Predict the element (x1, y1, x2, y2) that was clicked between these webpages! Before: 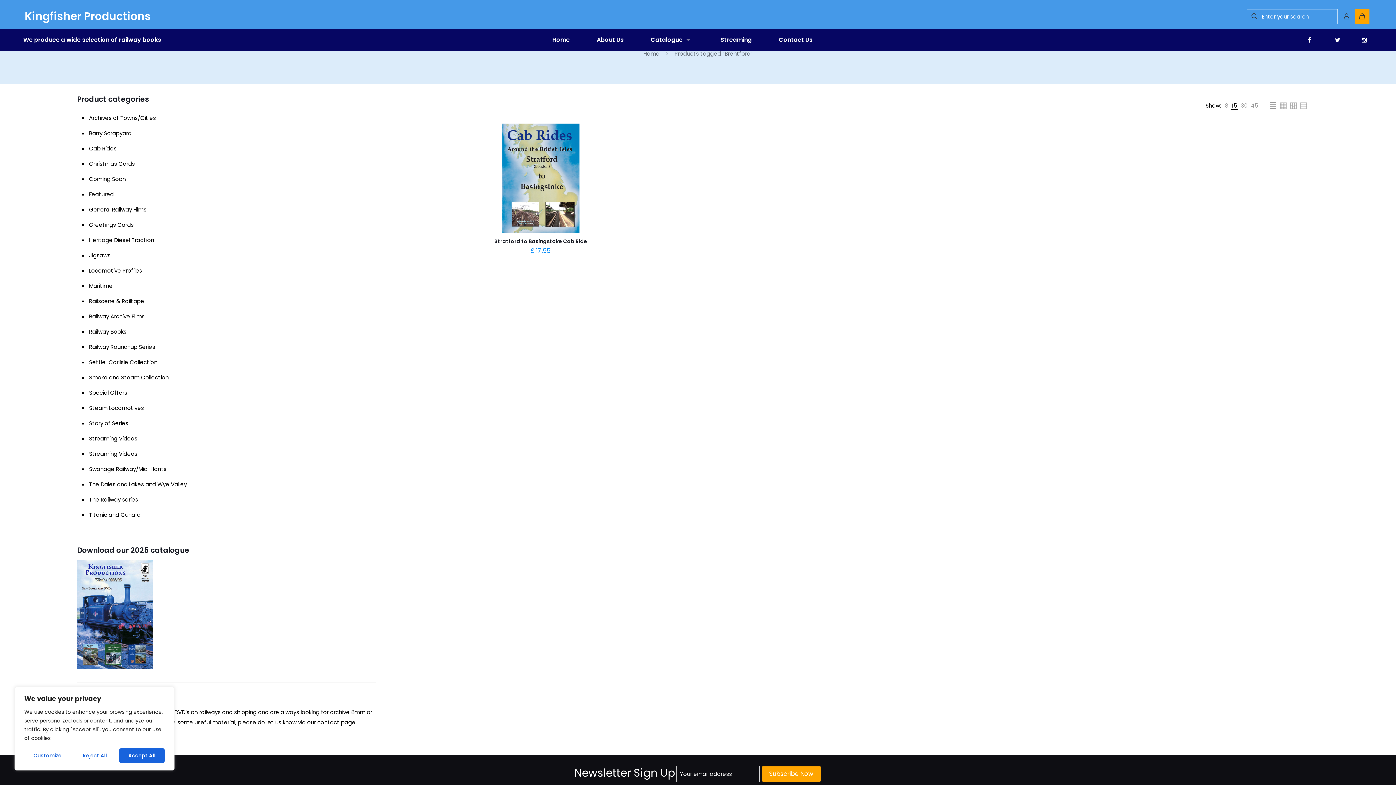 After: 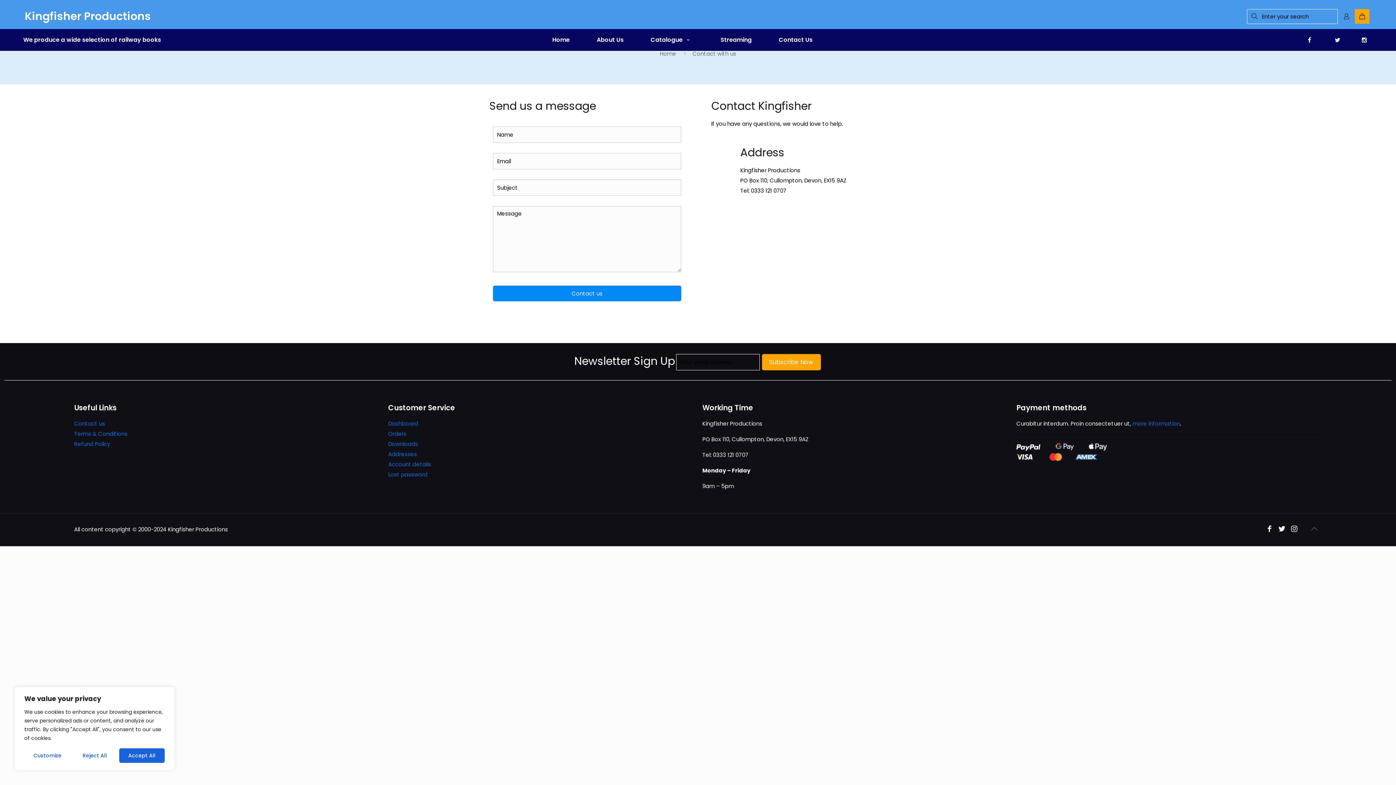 Action: label: Contact Us bbox: (778, 29, 1281, 50)